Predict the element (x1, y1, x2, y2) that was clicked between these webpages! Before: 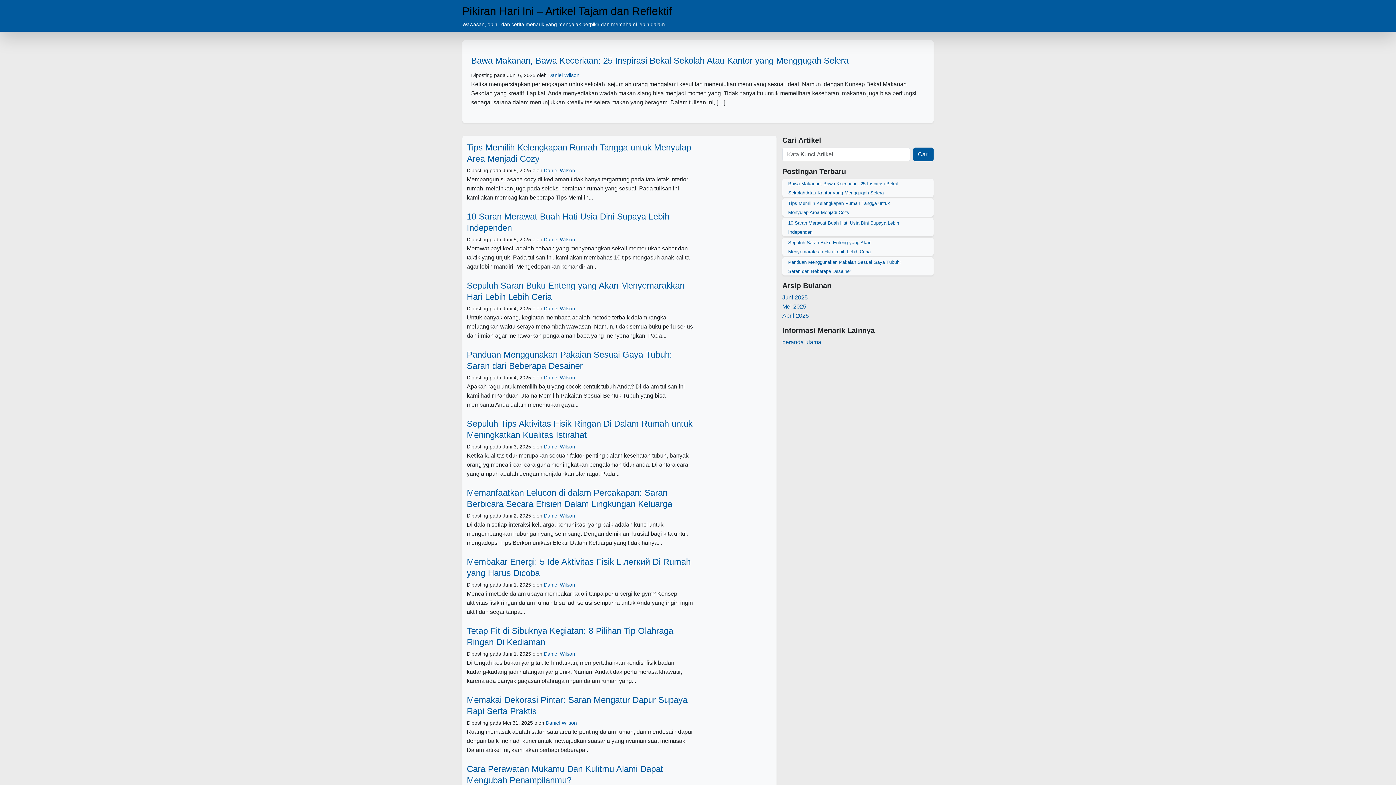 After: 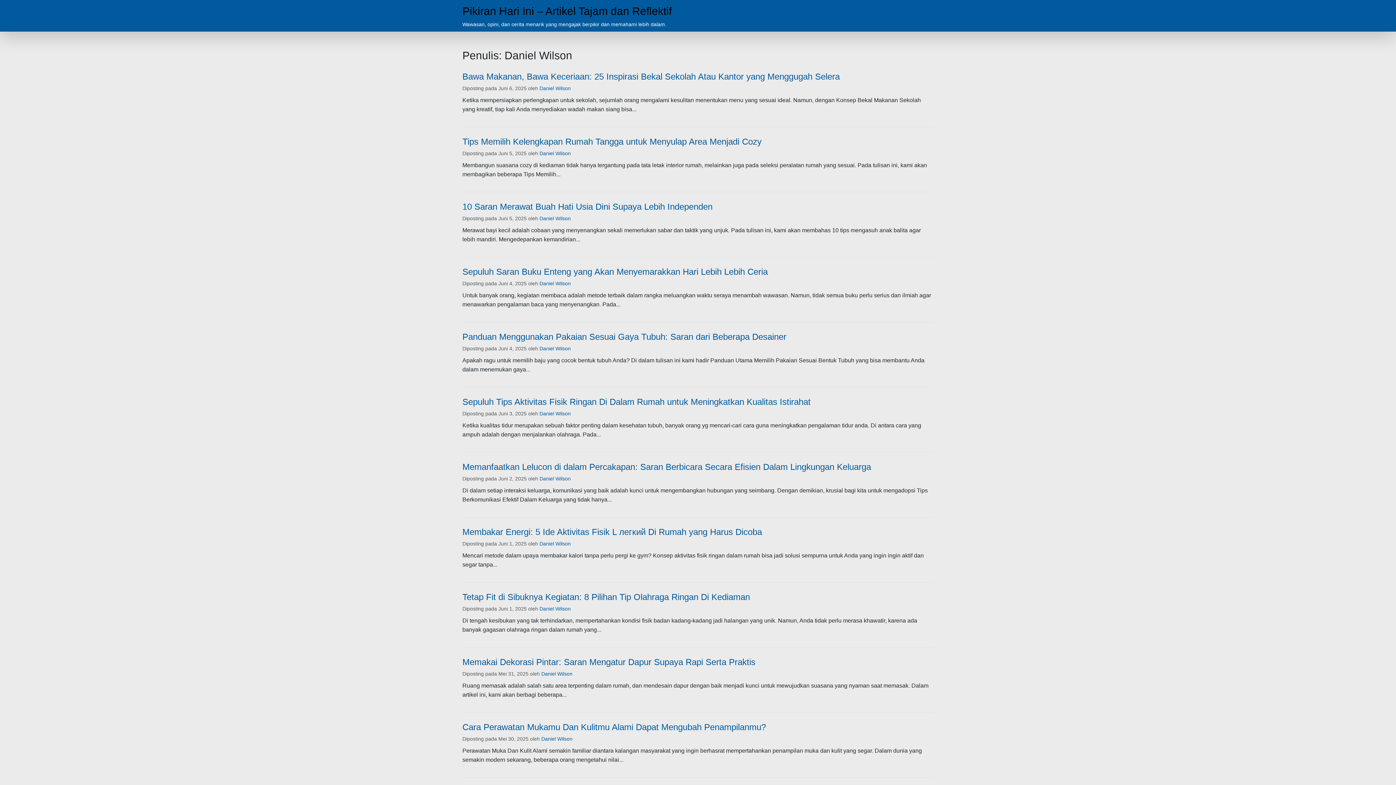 Action: bbox: (544, 444, 575, 449) label: Daniel Wilson